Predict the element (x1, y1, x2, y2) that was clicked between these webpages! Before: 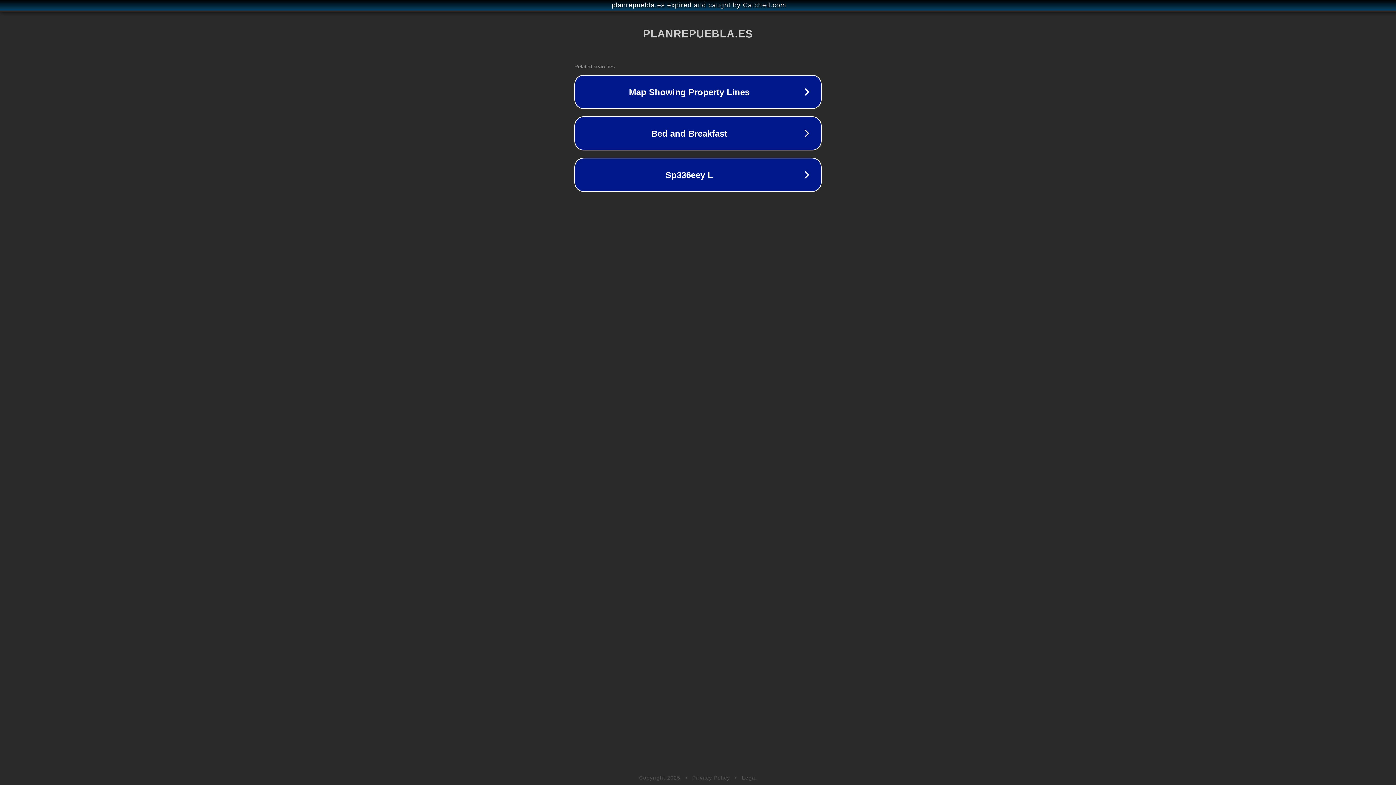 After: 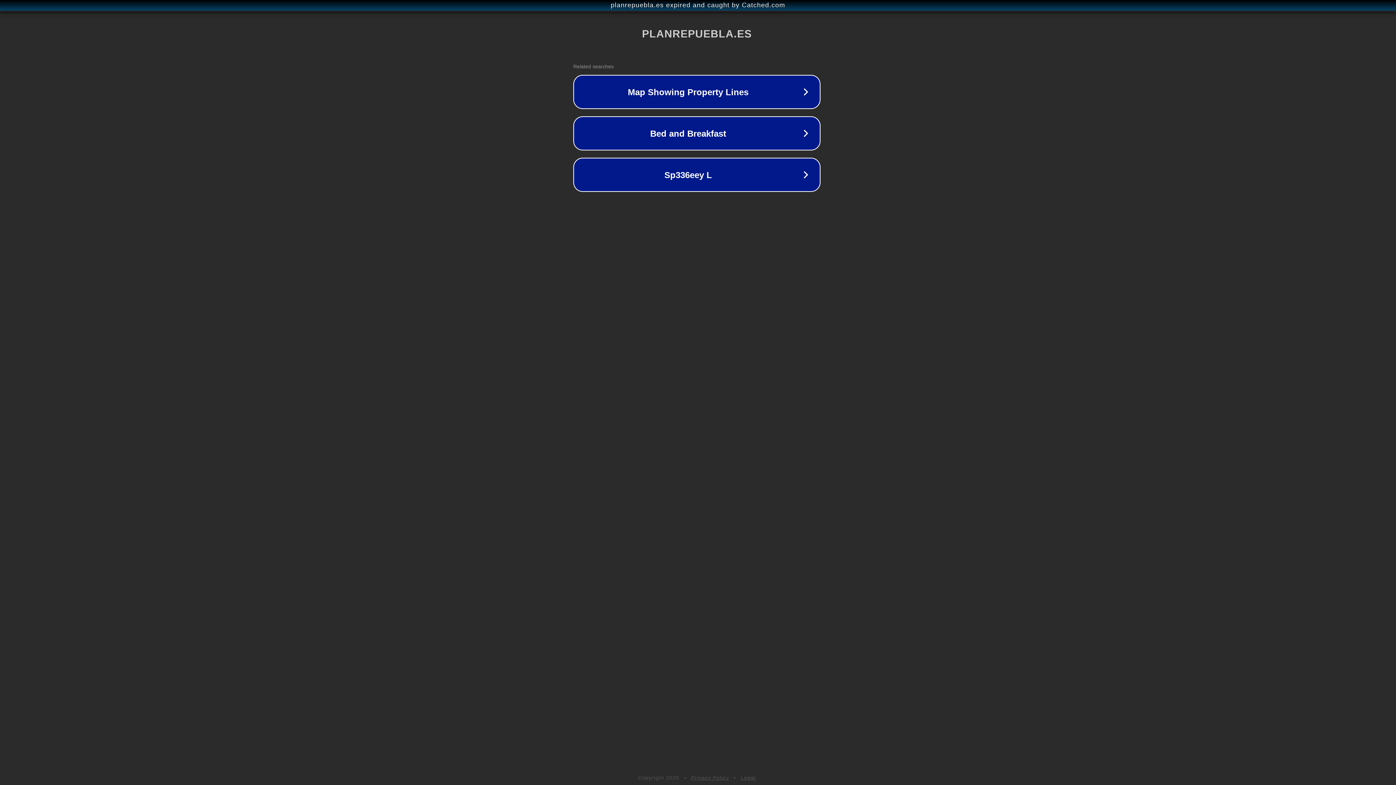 Action: bbox: (1, 1, 1397, 9) label: planrepuebla.es expired and caught by Catched.com